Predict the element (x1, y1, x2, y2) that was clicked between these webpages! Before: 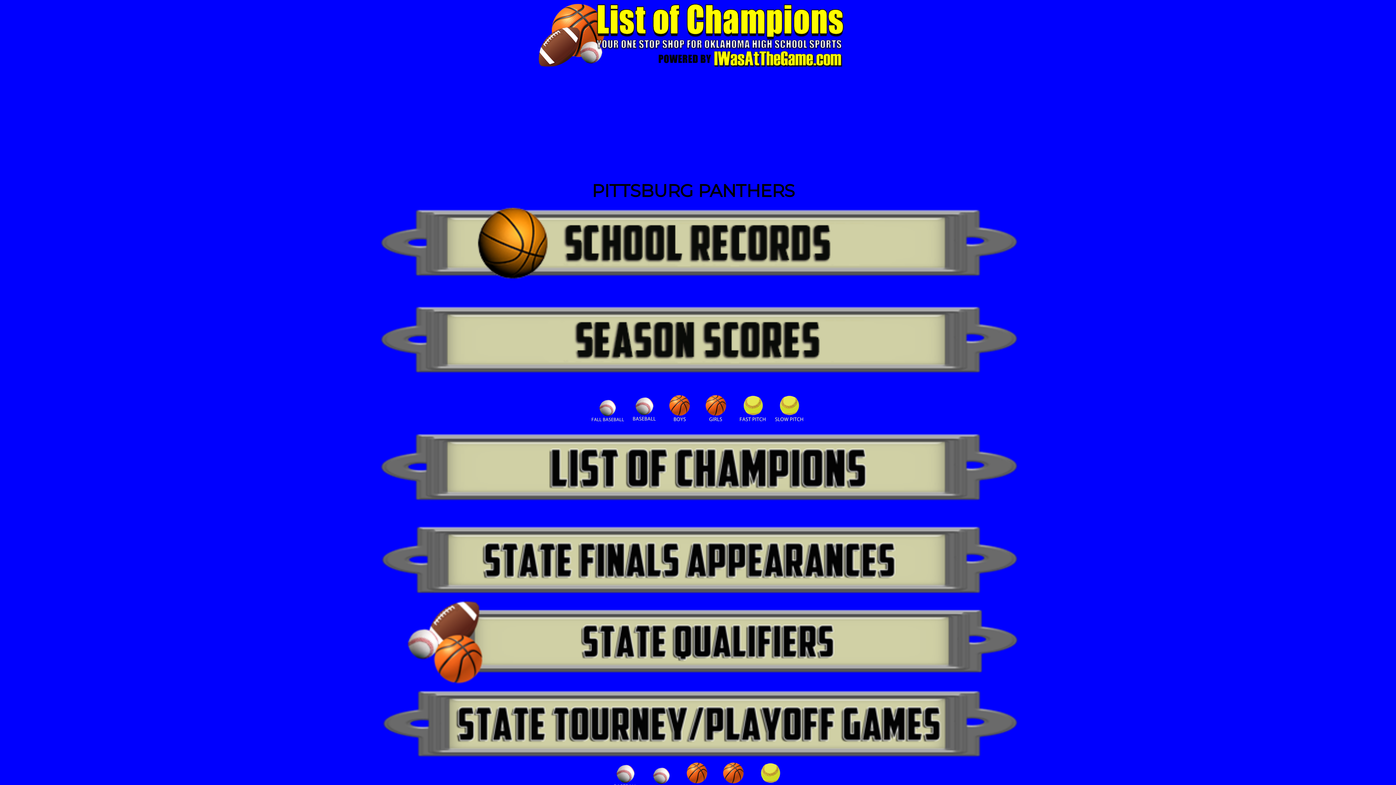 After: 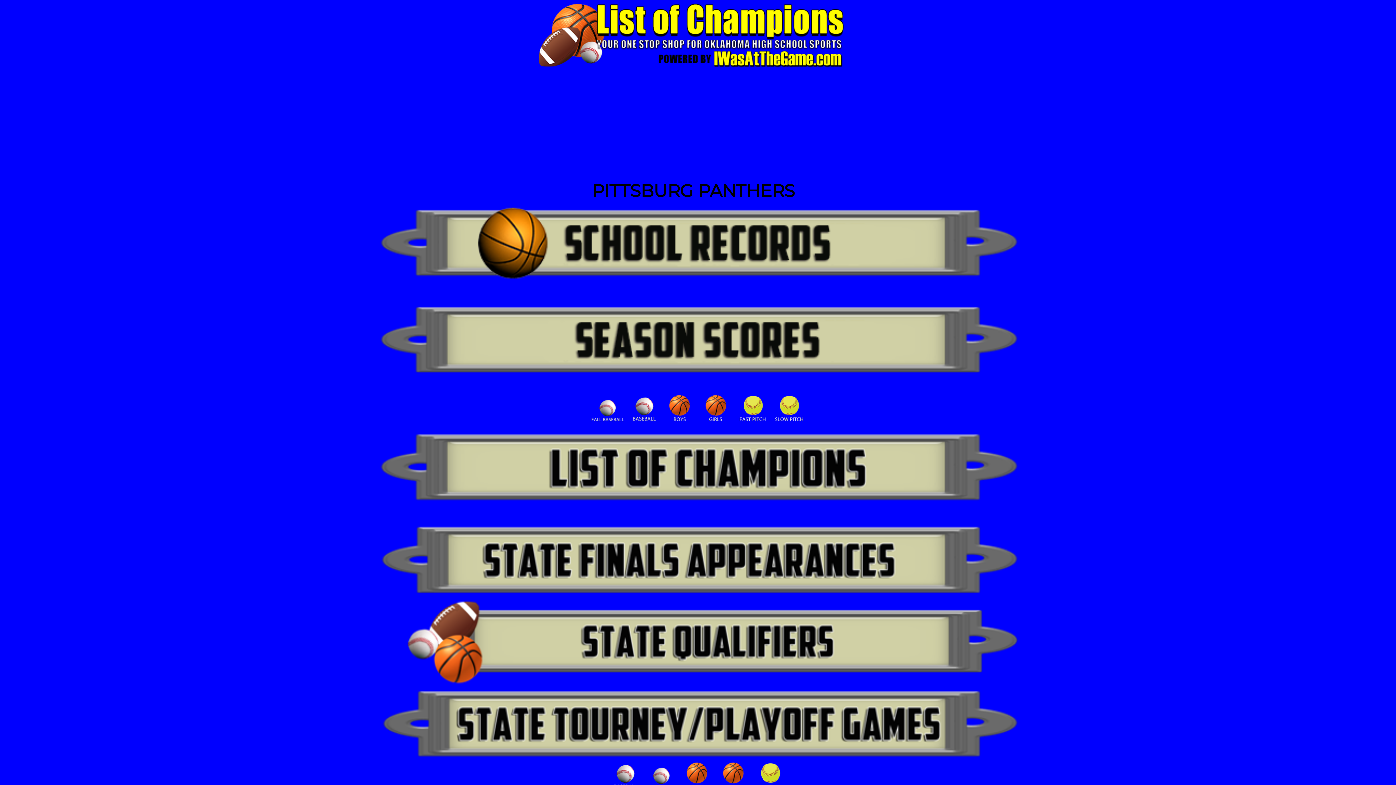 Action: bbox: (770, 418, 807, 424)